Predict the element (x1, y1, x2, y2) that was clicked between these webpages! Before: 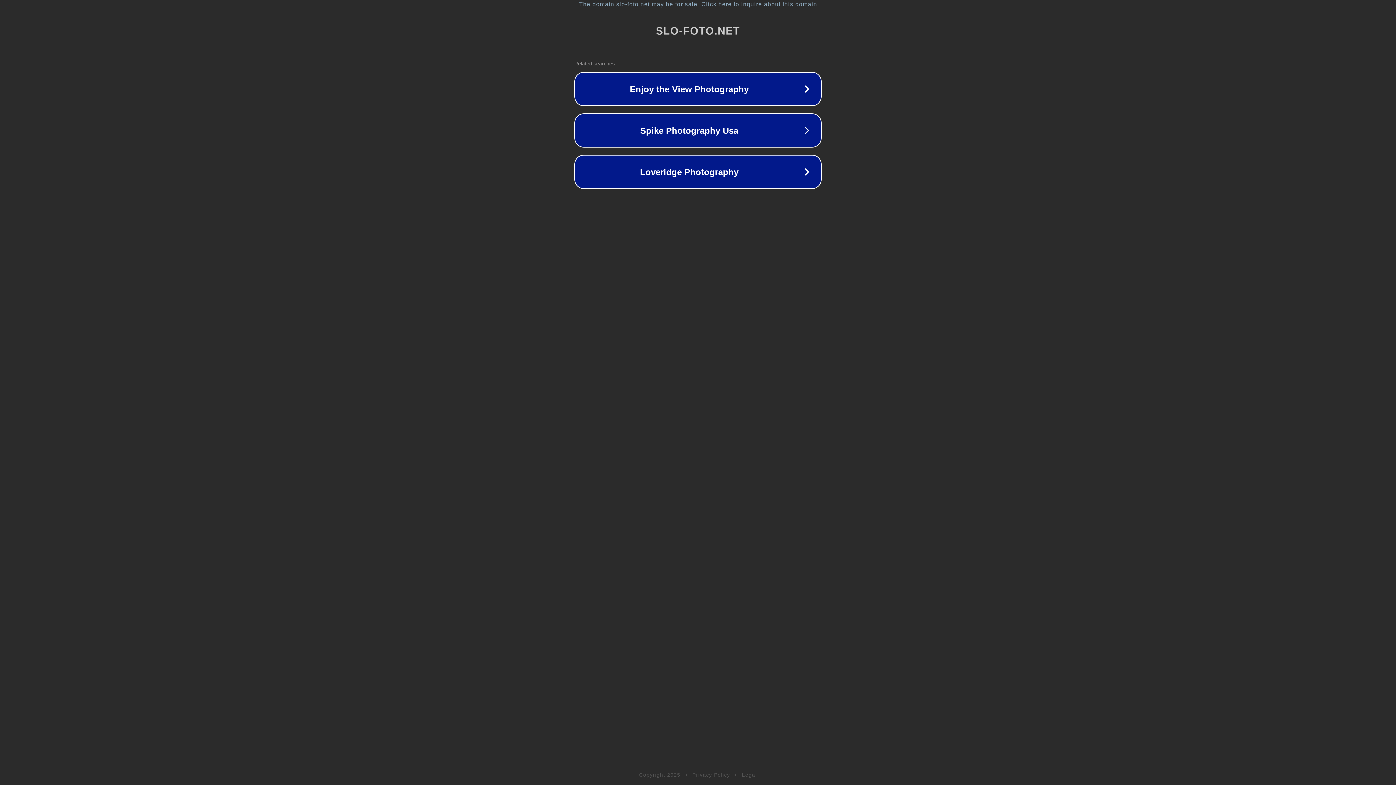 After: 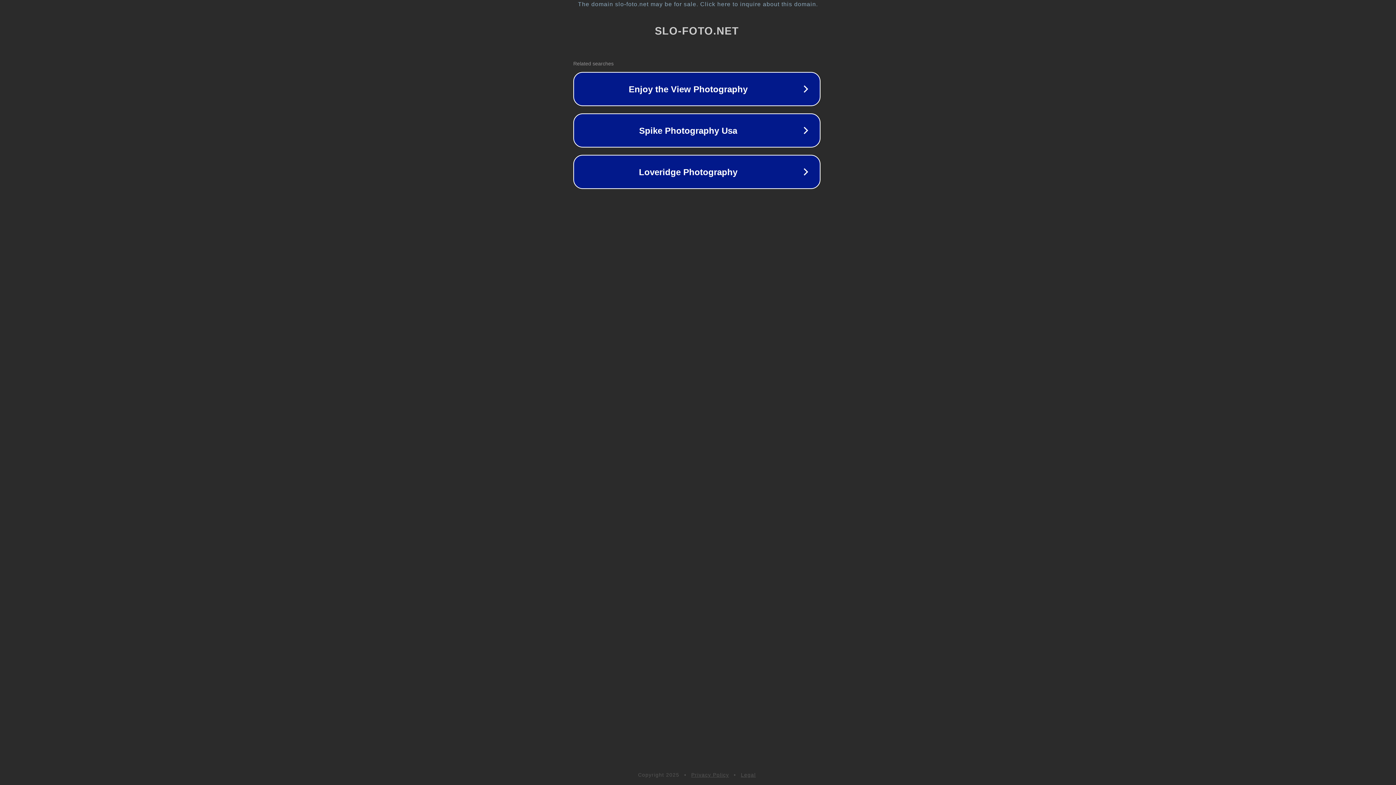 Action: bbox: (1, 1, 1397, 7) label: The domain slo-foto.net may be for sale. Click here to inquire about this domain.